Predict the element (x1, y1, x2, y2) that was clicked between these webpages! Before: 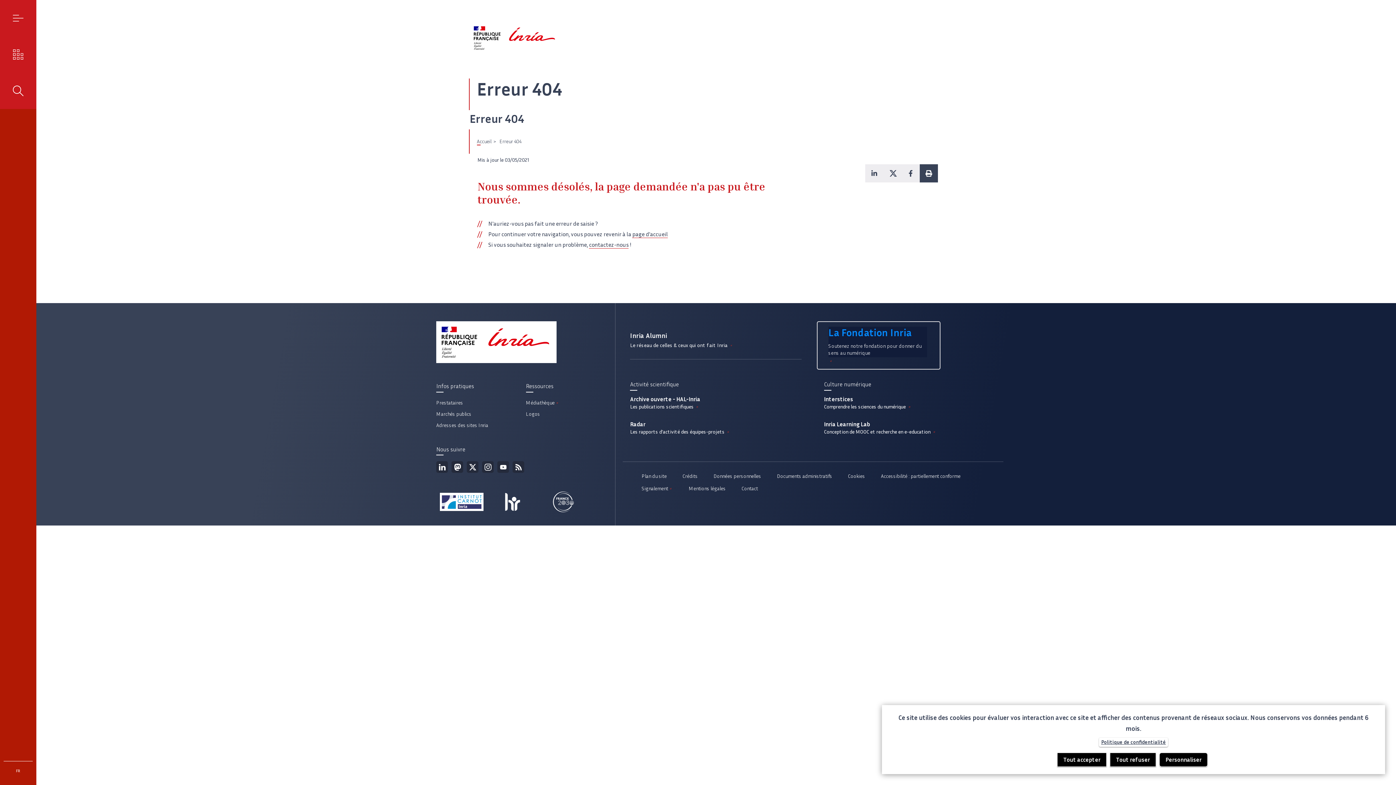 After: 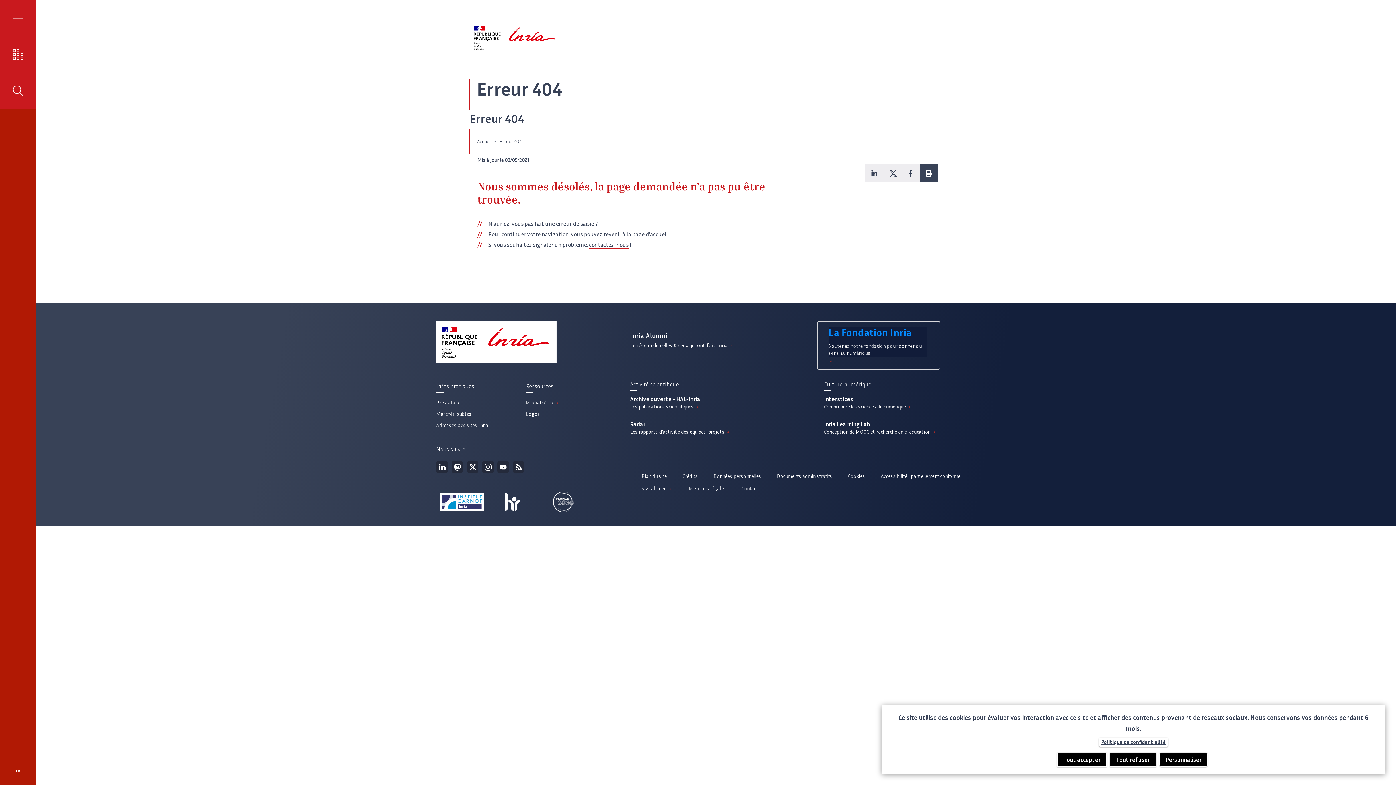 Action: label: Archive ouverte - HAL-Inria
Les publications scientifiques  bbox: (630, 396, 700, 410)